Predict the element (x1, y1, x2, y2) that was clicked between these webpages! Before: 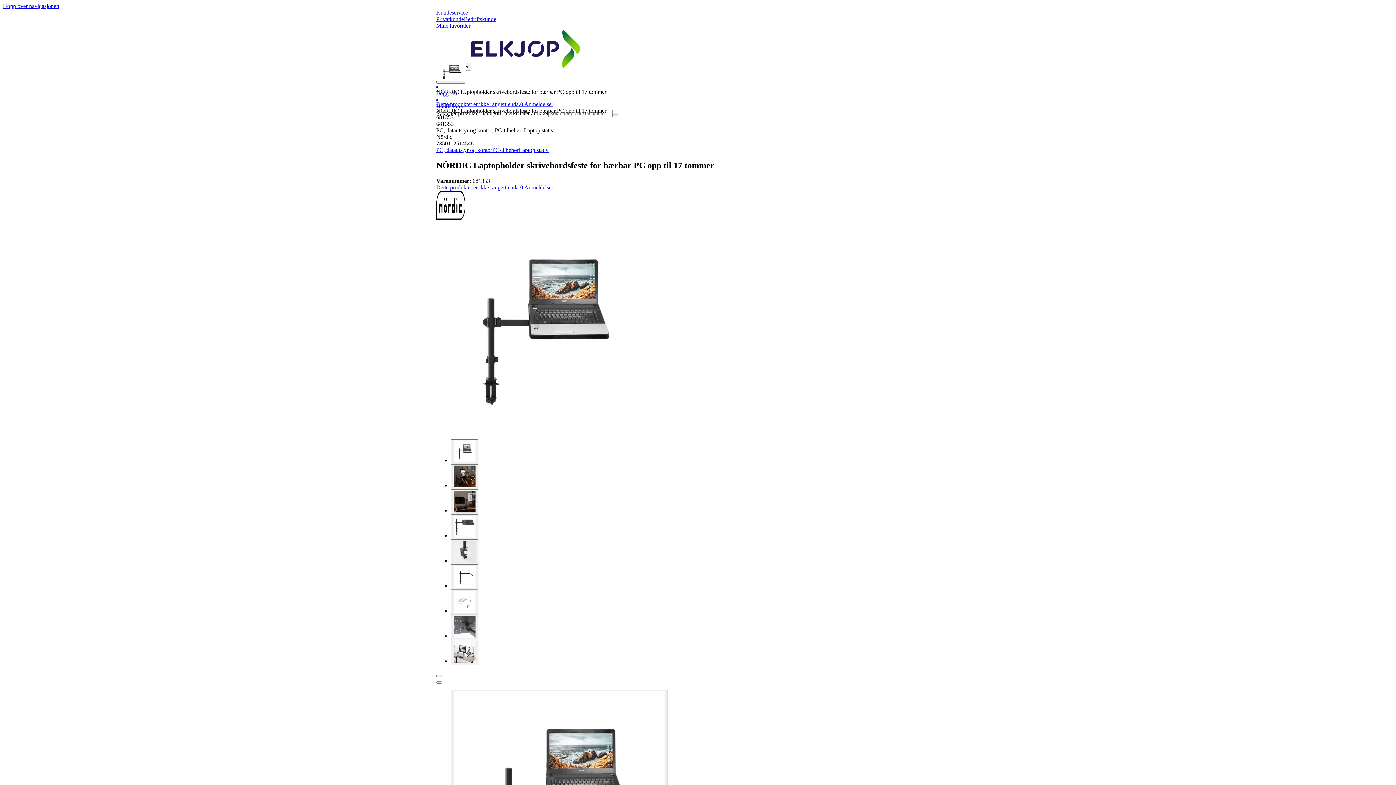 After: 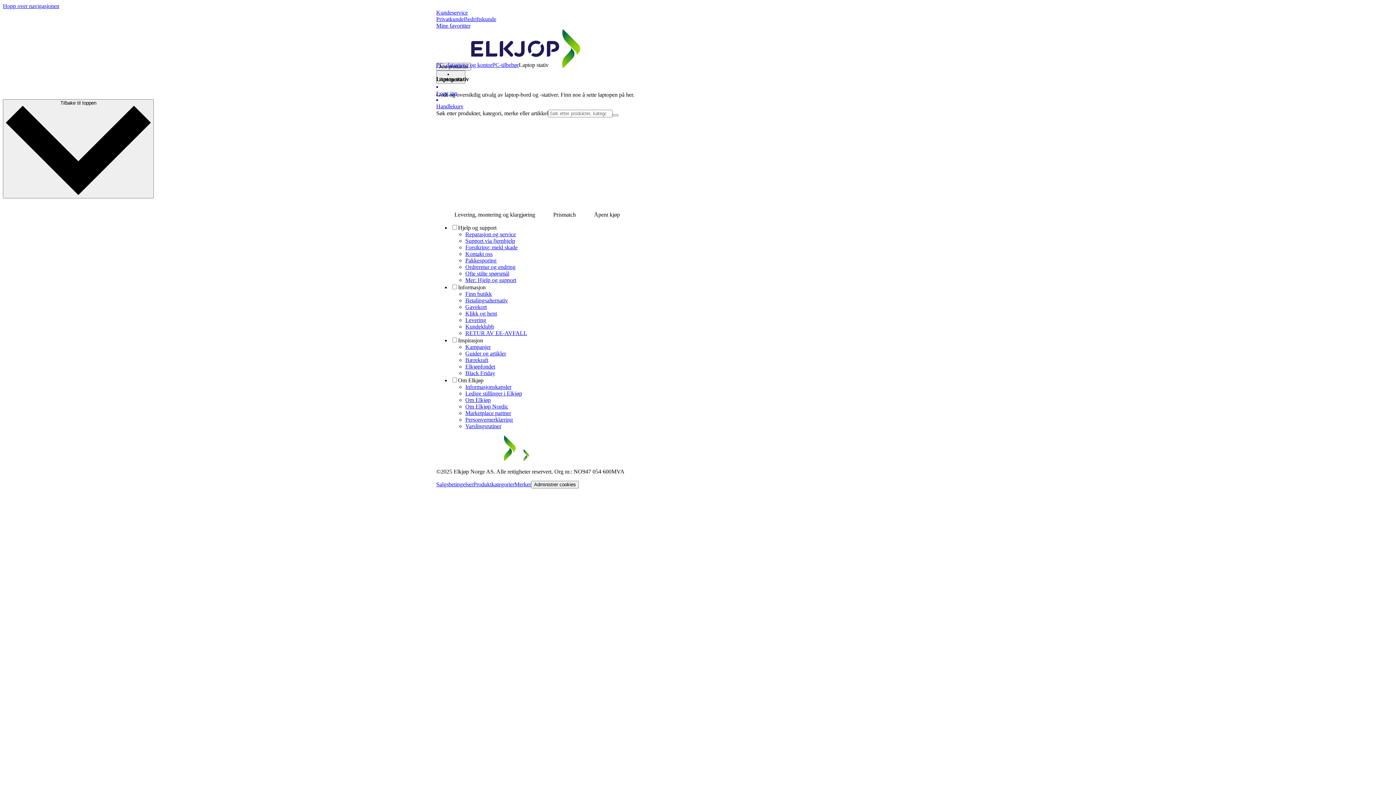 Action: bbox: (518, 146, 548, 153) label: Laptop stativ